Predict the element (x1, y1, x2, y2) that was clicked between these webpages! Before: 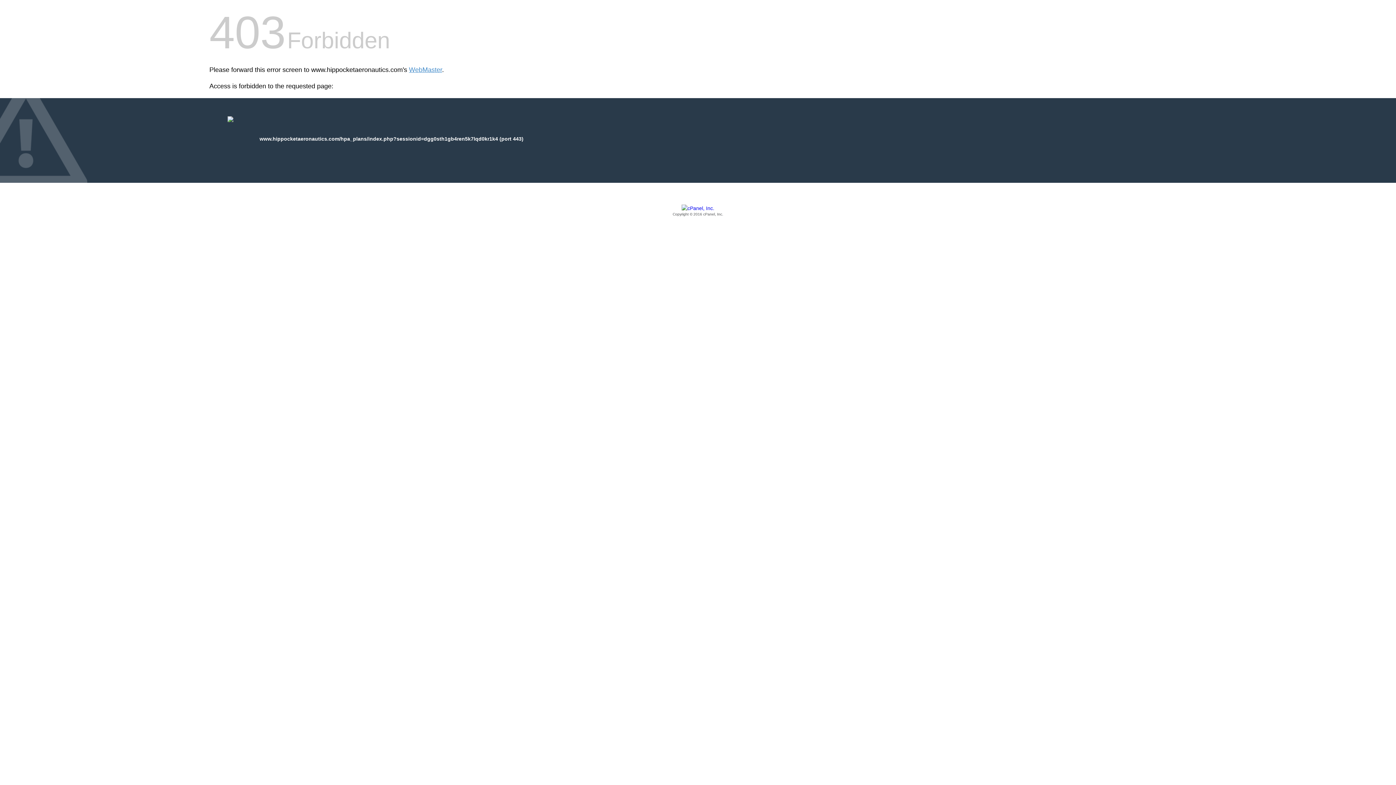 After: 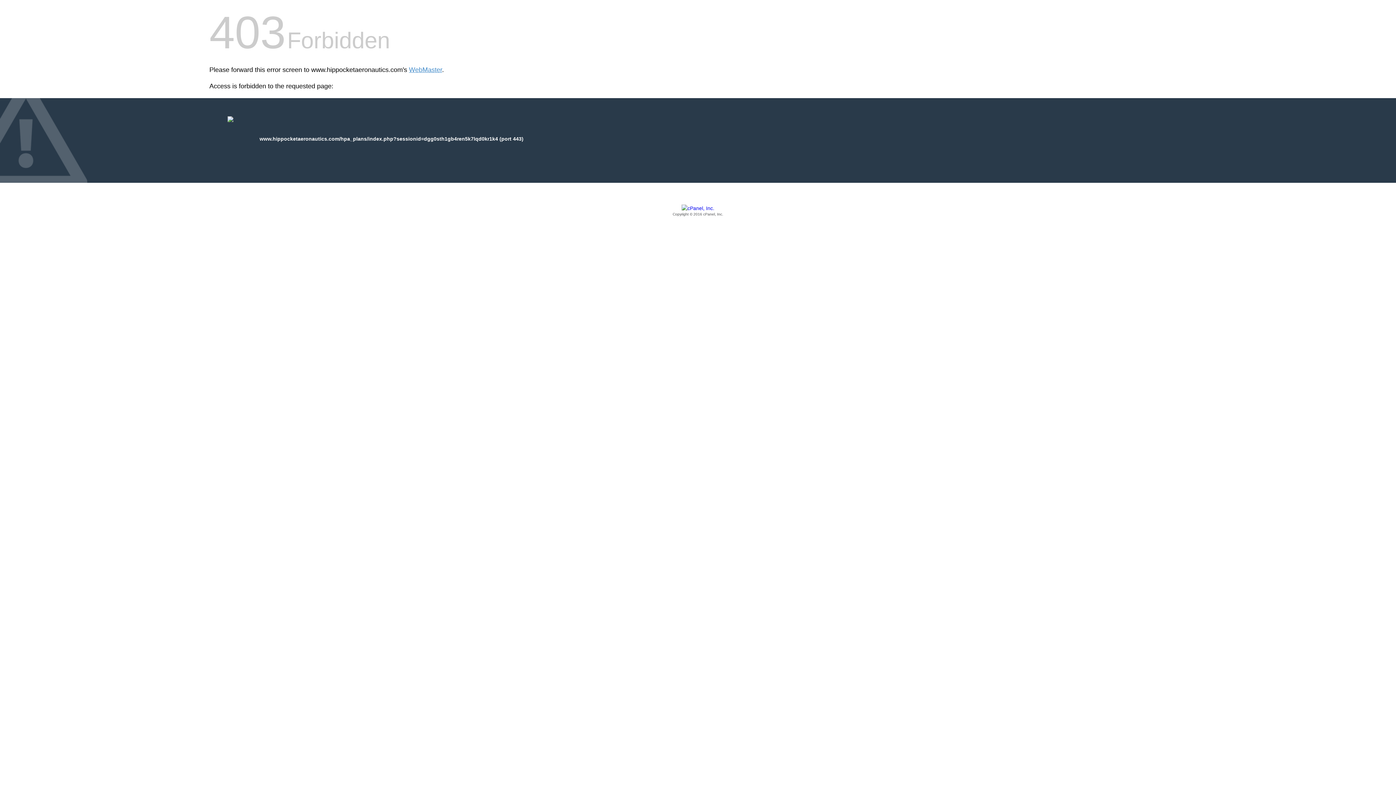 Action: label: Copyright © 2016 cPanel, Inc. bbox: (209, 205, 1186, 217)